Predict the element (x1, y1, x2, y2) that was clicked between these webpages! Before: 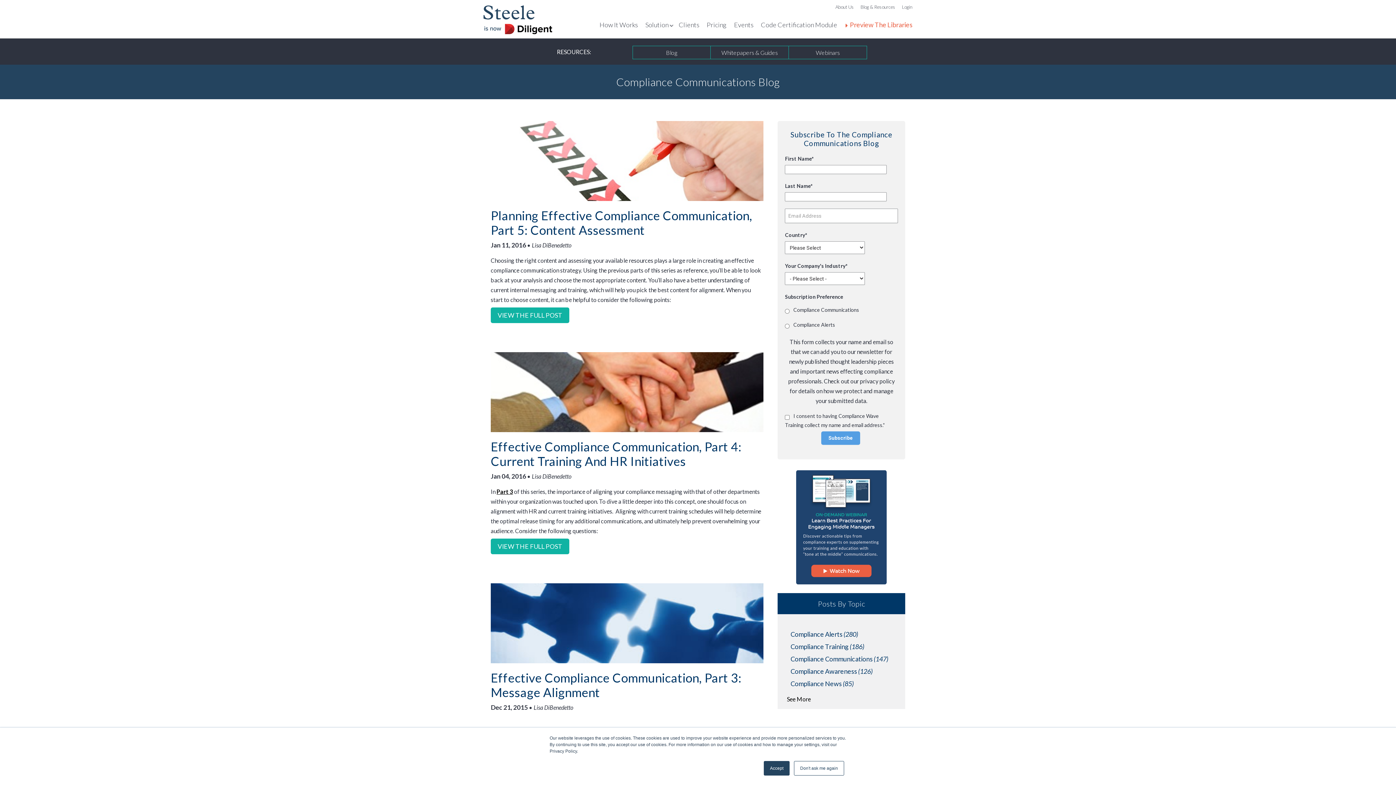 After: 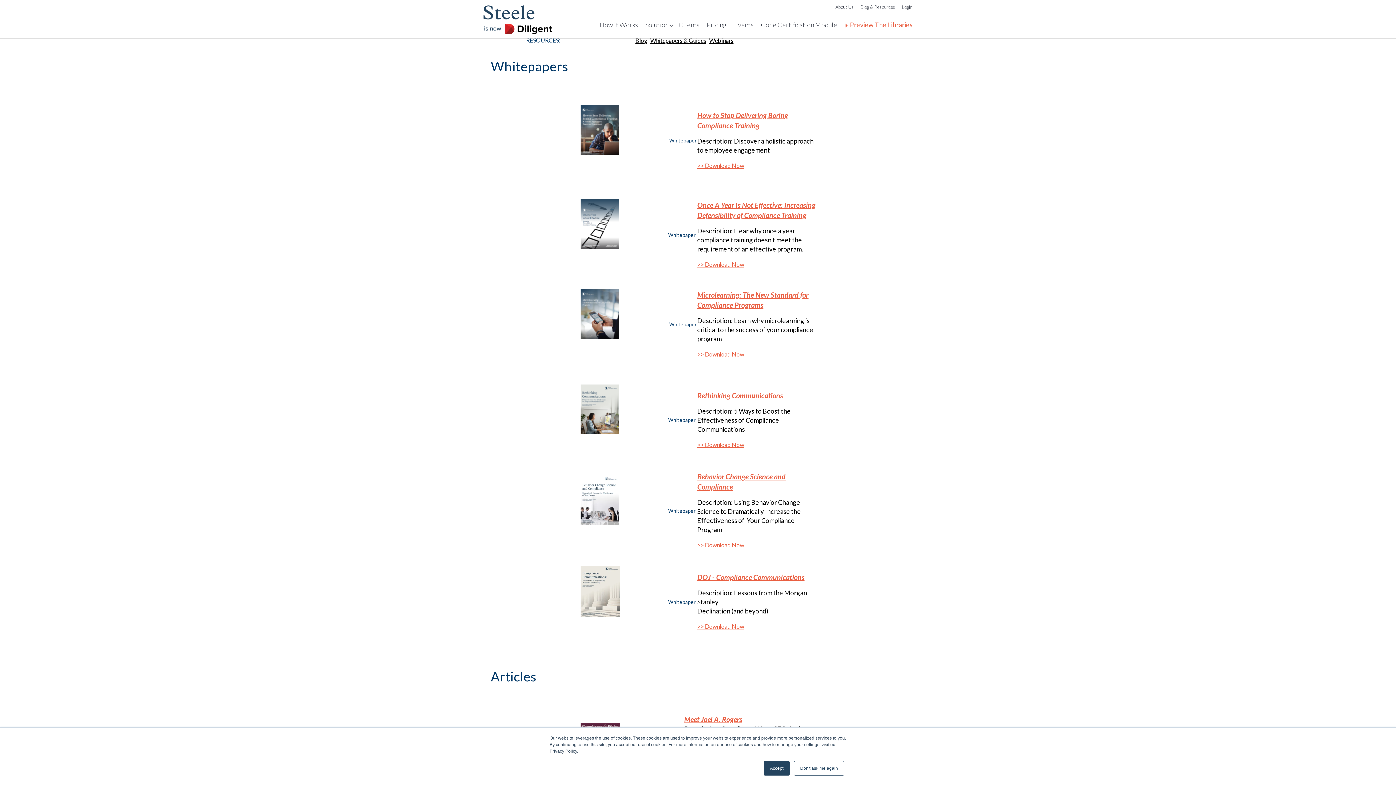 Action: label: Whitepapers & Guides bbox: (710, 48, 788, 57)